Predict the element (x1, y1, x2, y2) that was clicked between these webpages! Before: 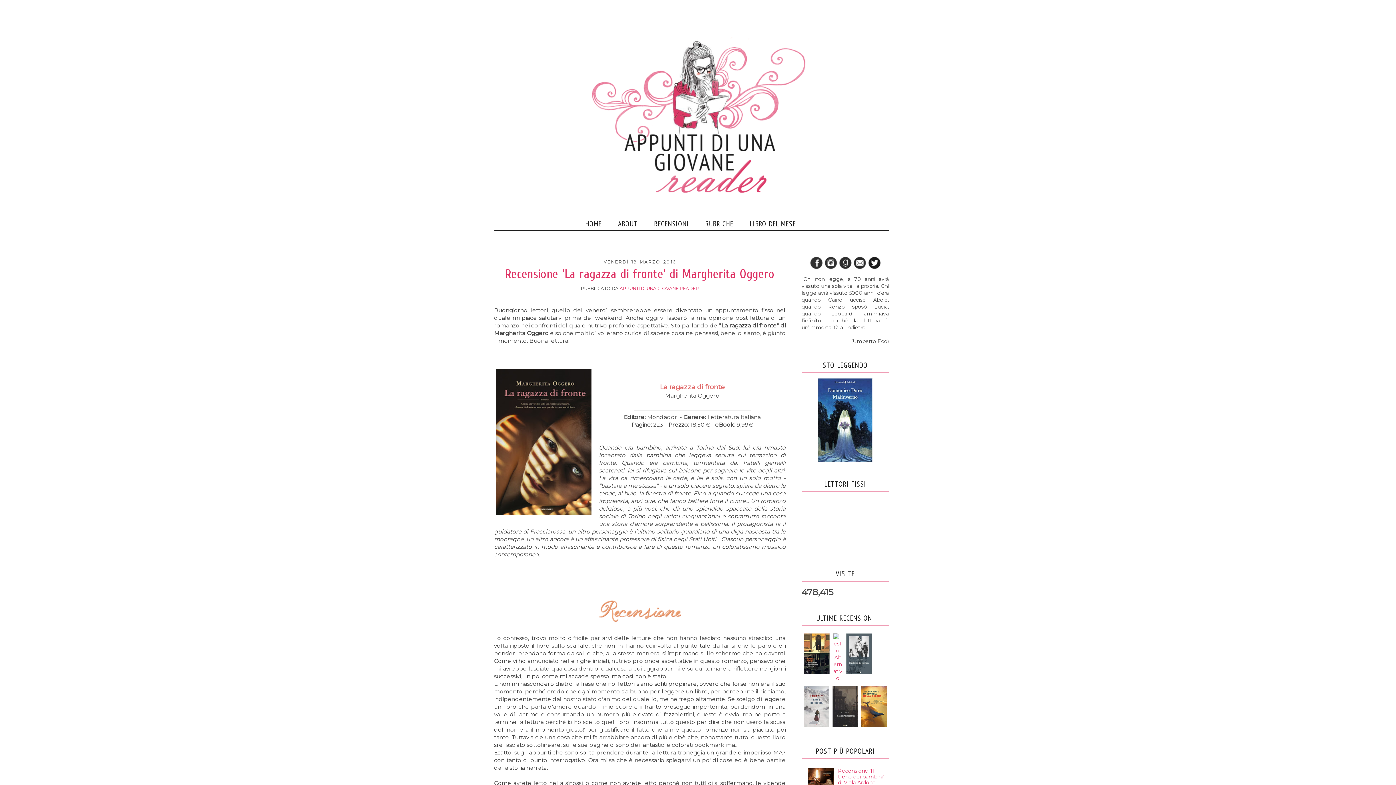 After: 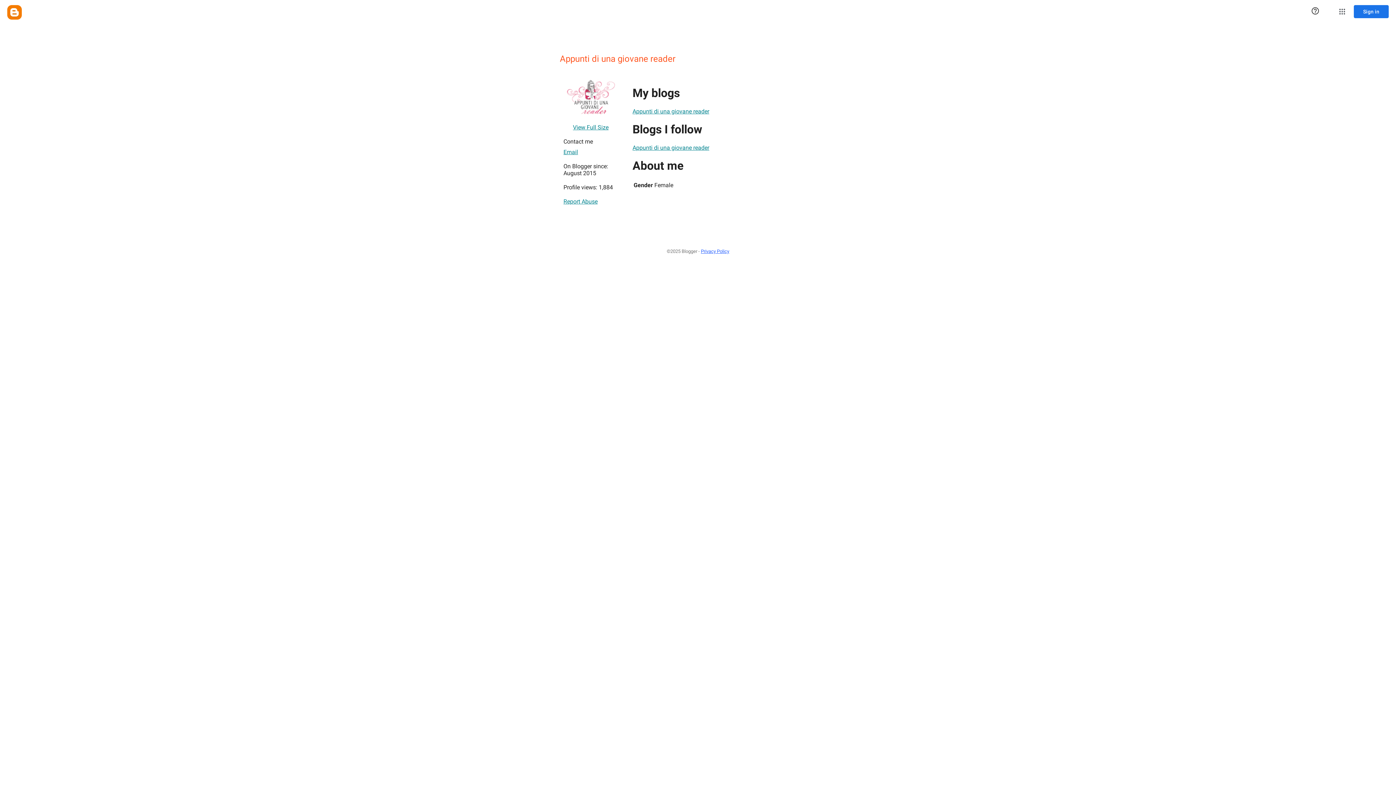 Action: bbox: (619, 285, 699, 291) label: APPUNTI DI UNA GIOVANE READER